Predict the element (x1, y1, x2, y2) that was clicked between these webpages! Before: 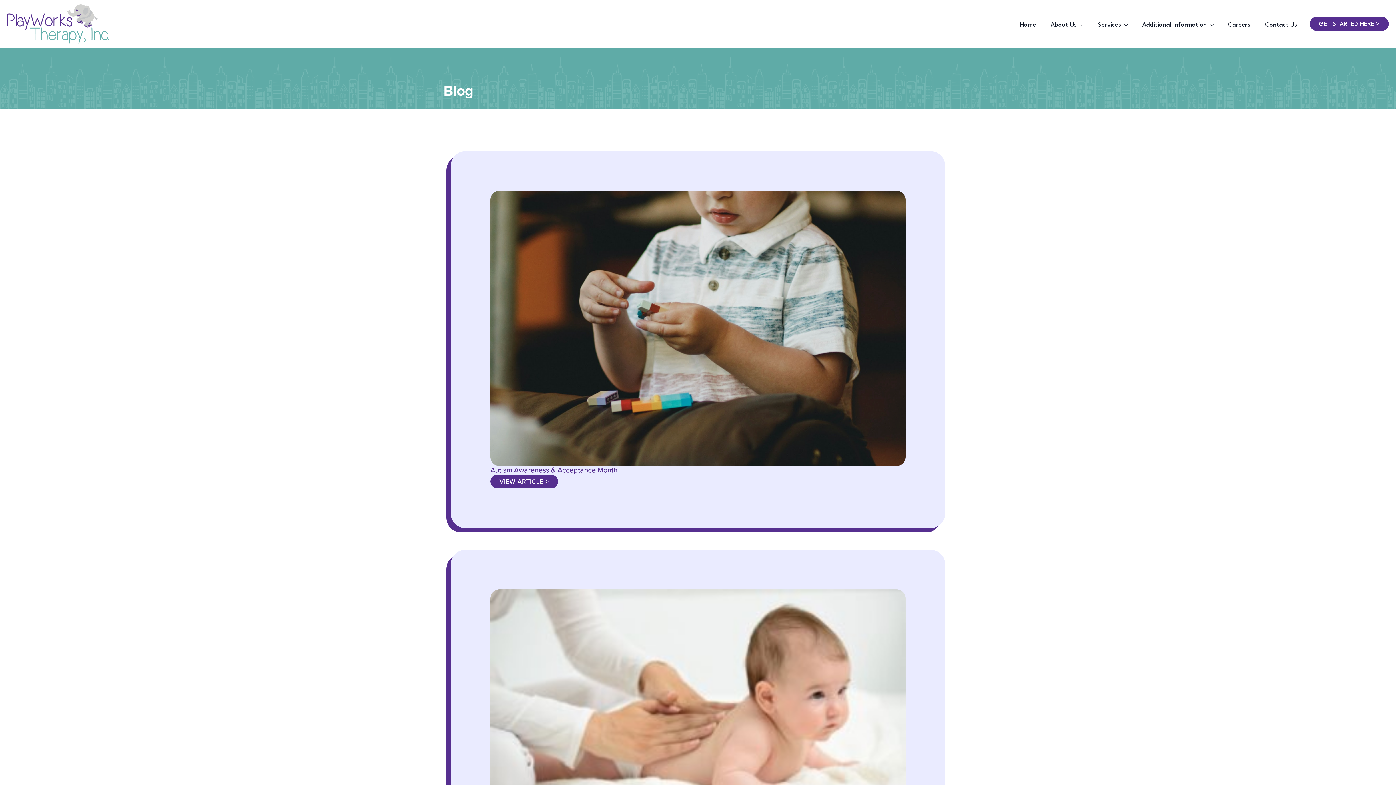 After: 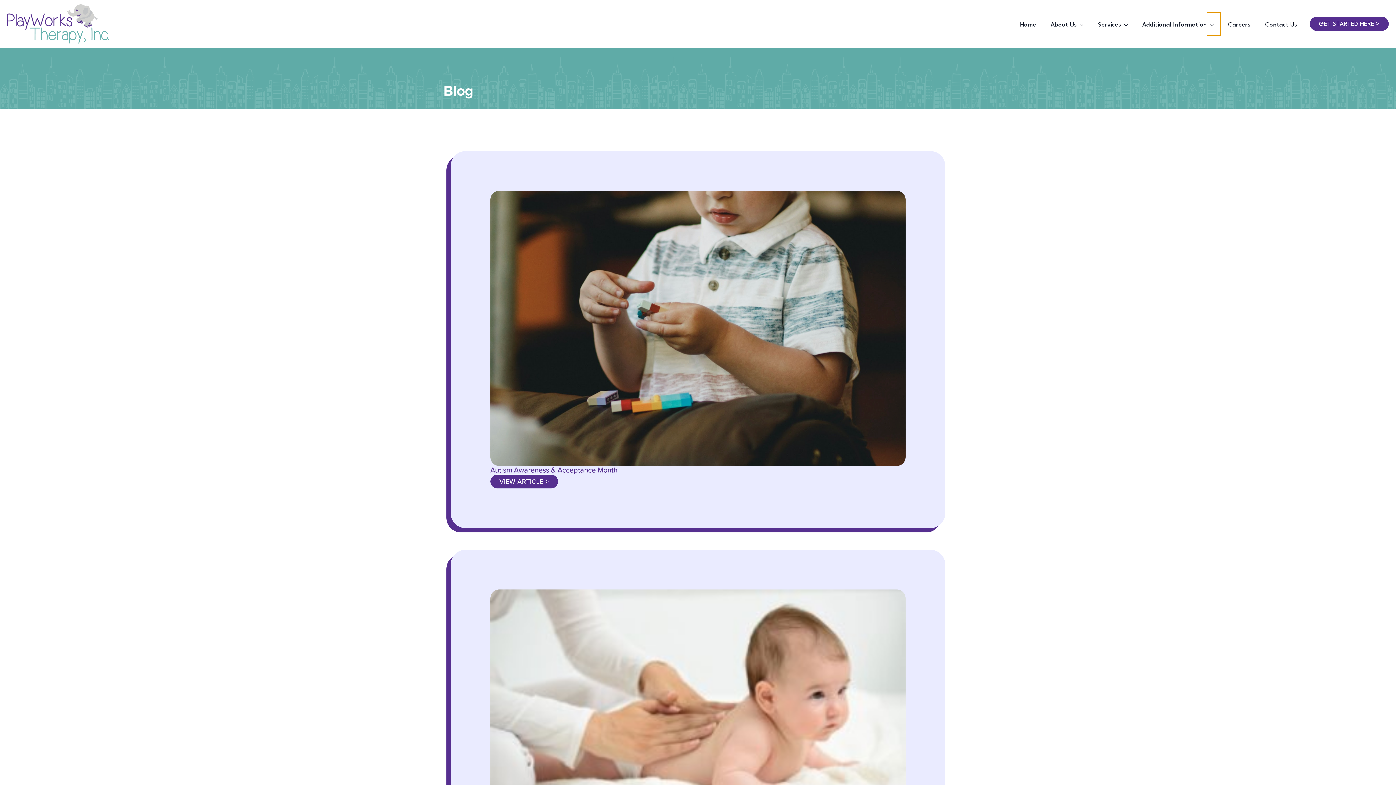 Action: bbox: (1207, 12, 1221, 35) label: Additional Information Submenu